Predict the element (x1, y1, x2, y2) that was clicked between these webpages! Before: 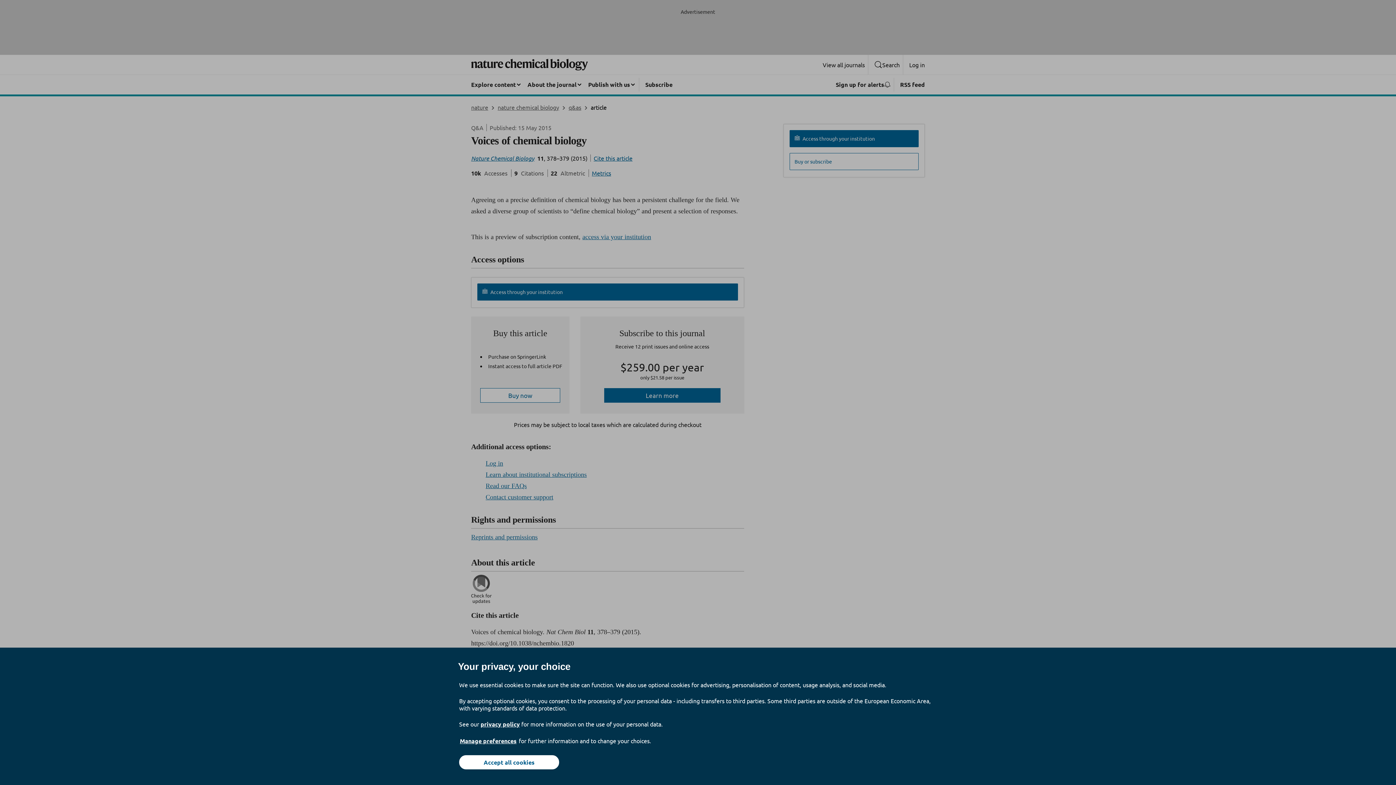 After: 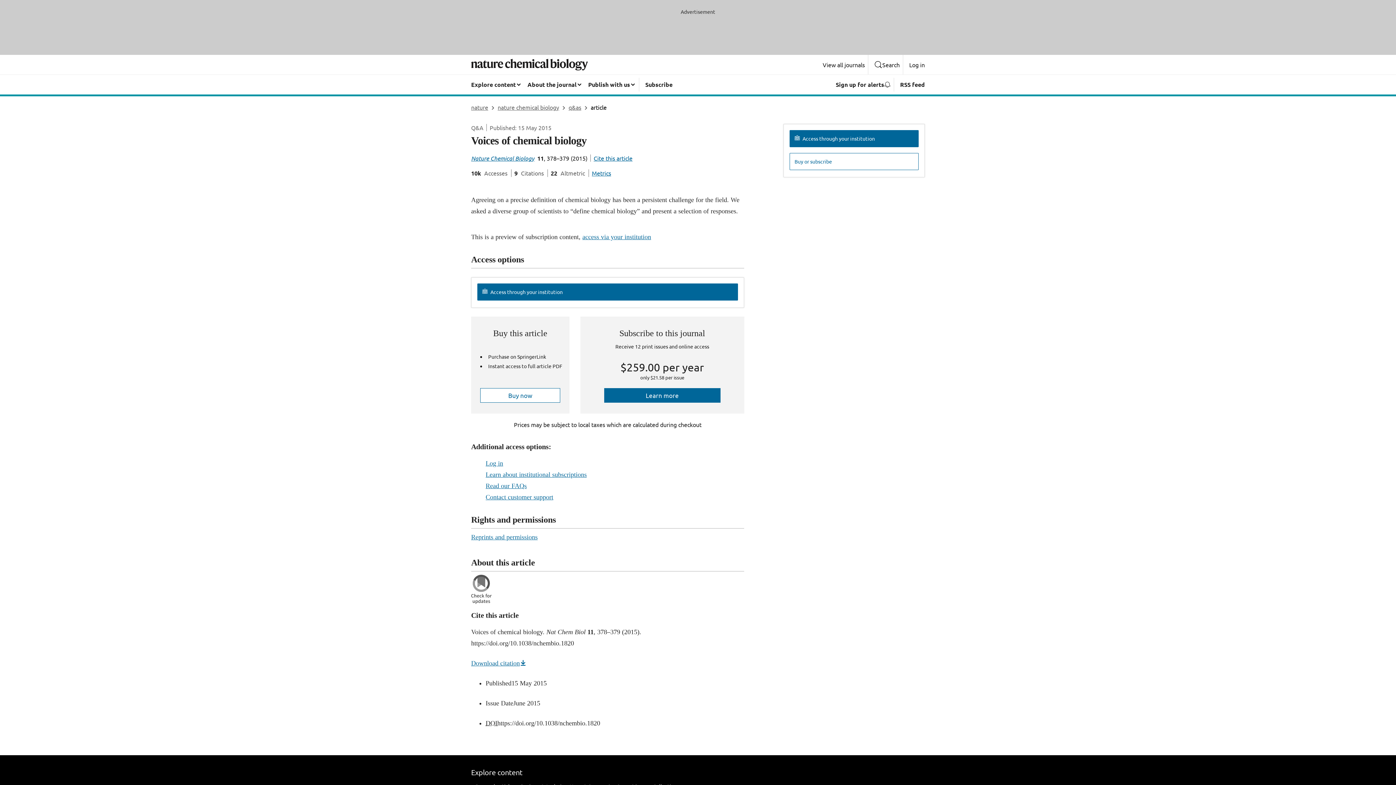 Action: bbox: (459, 755, 559, 769) label: Accept all cookies